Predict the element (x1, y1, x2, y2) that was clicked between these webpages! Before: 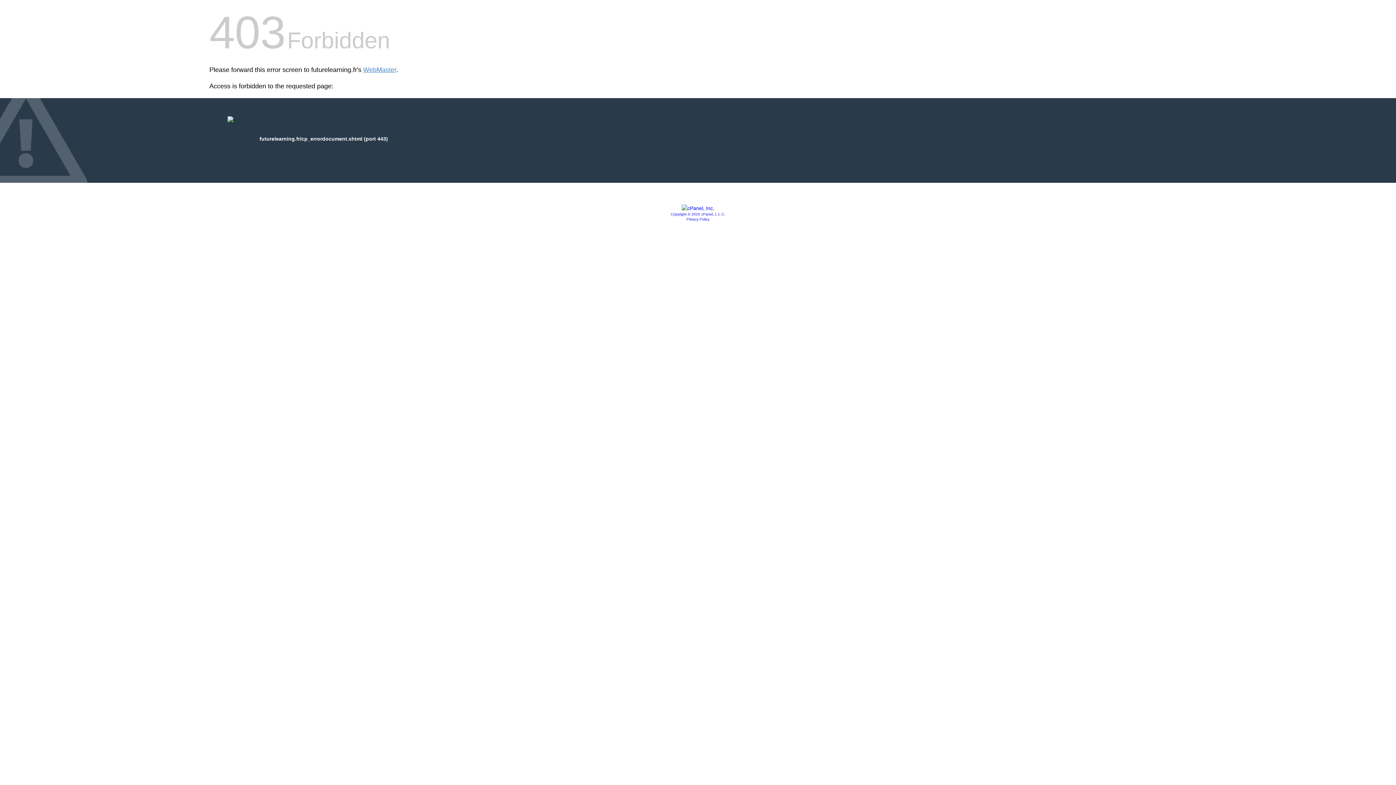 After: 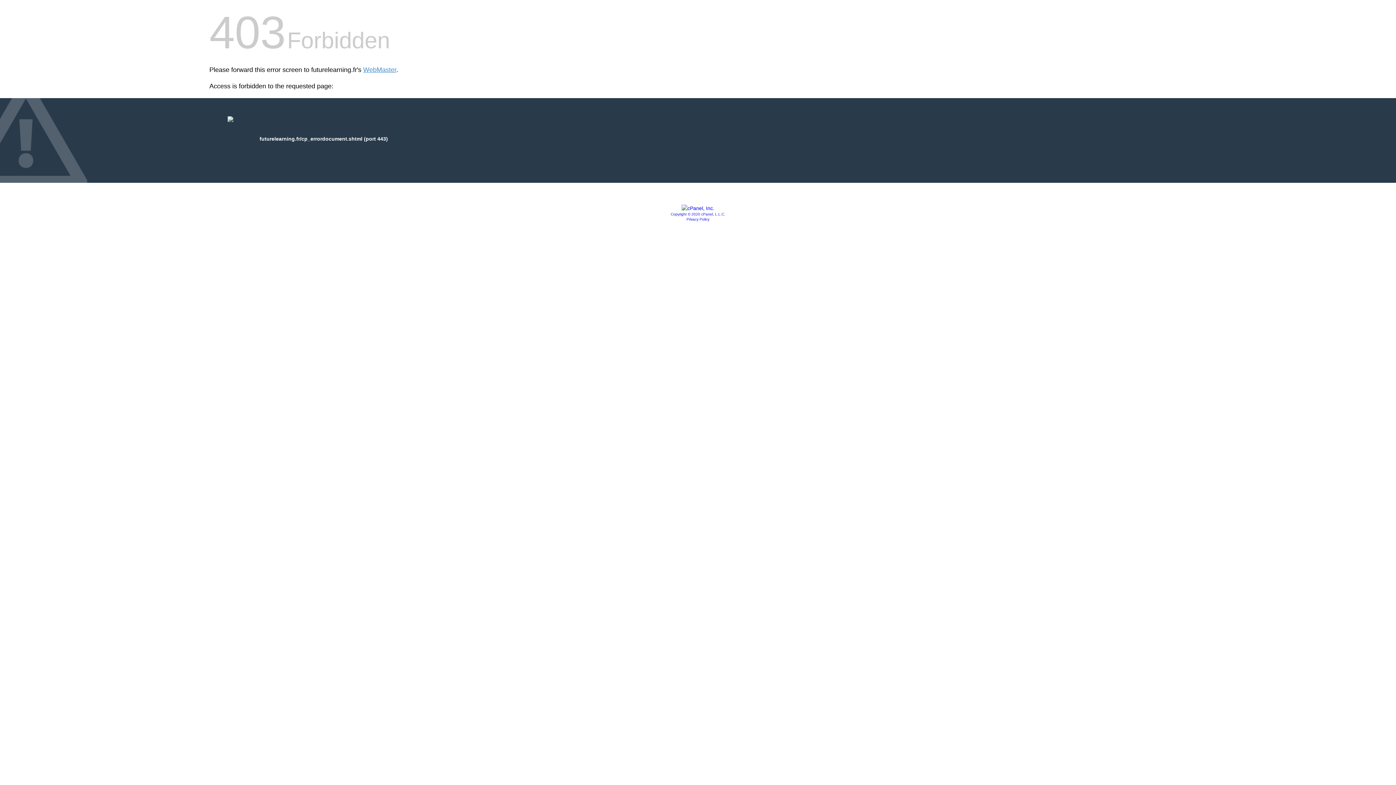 Action: bbox: (686, 217, 709, 221) label: Privacy Policy